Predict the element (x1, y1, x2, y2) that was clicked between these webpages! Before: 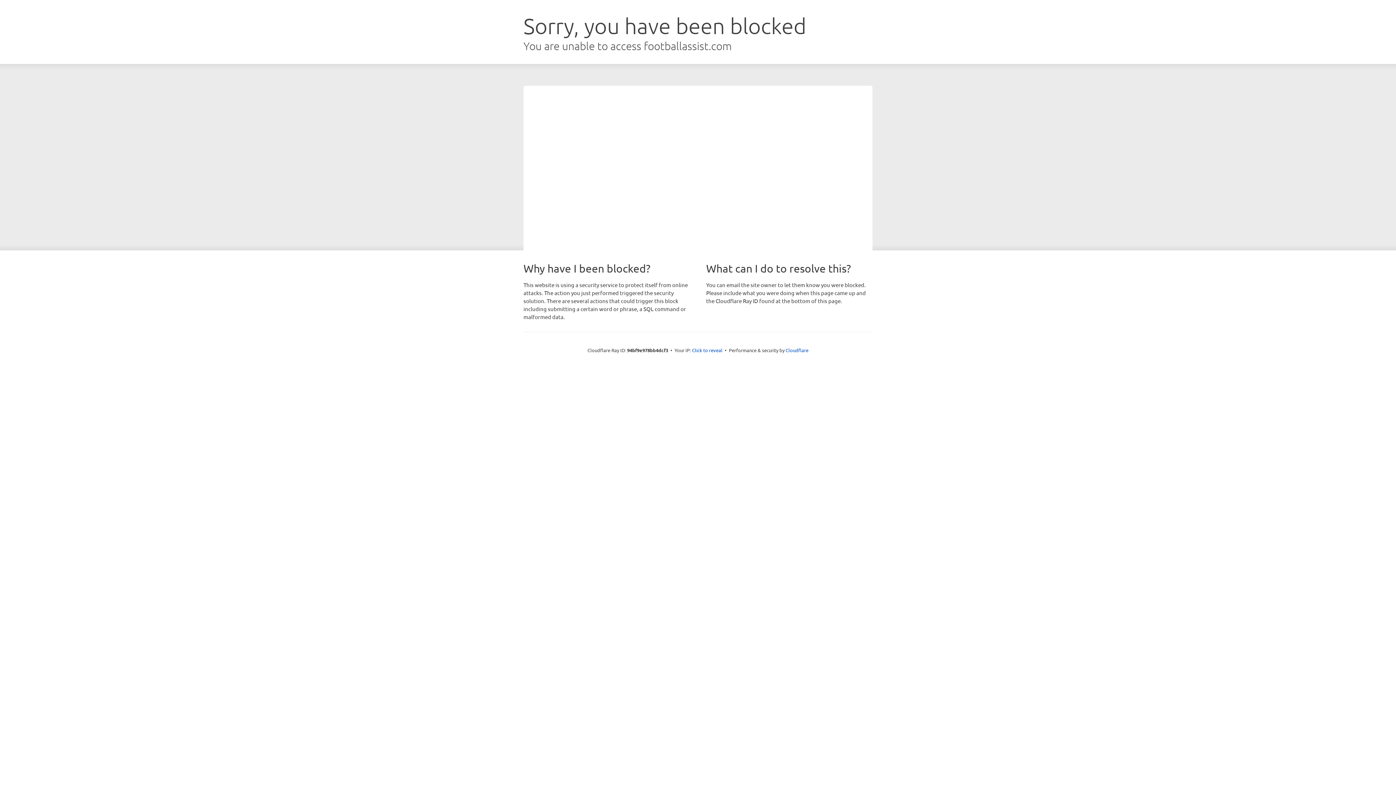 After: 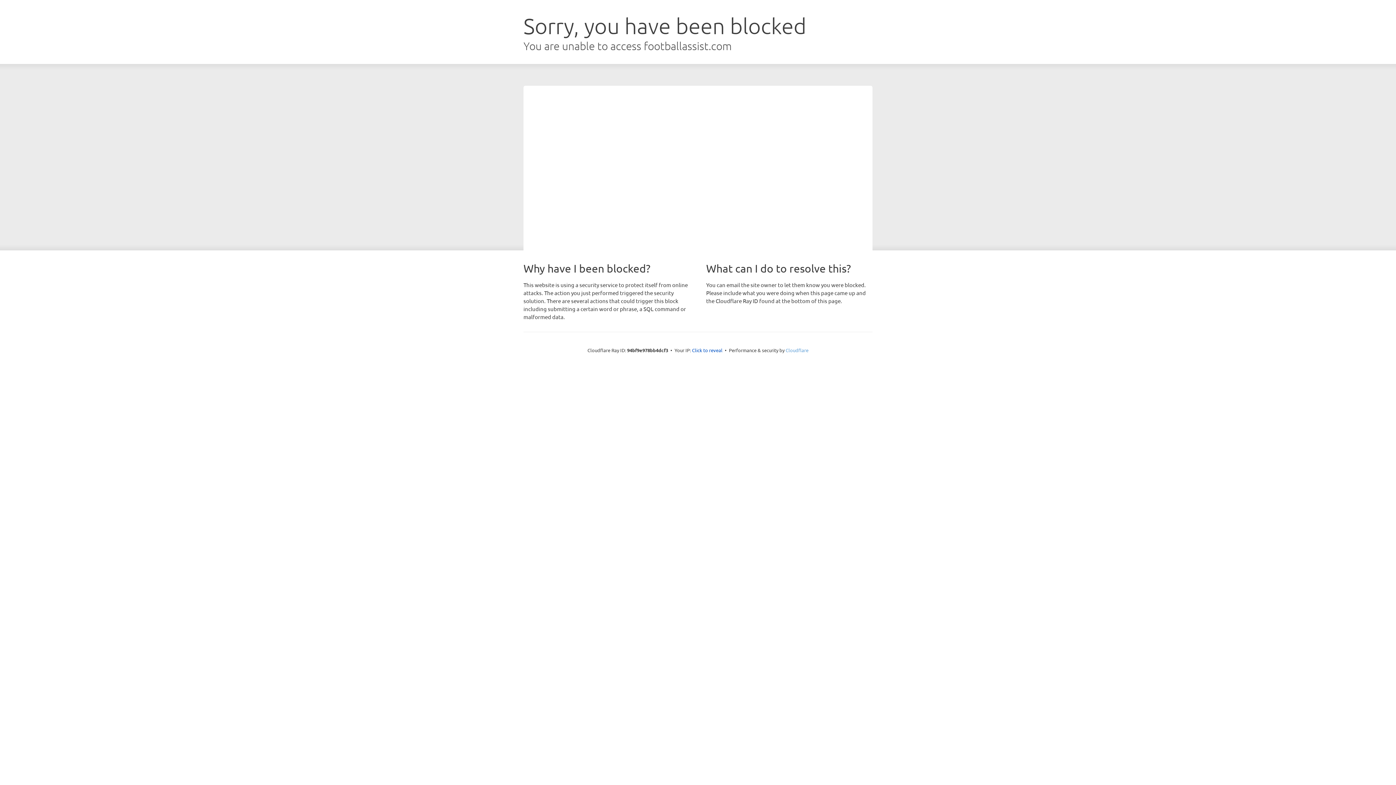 Action: label: Cloudflare bbox: (785, 347, 808, 353)